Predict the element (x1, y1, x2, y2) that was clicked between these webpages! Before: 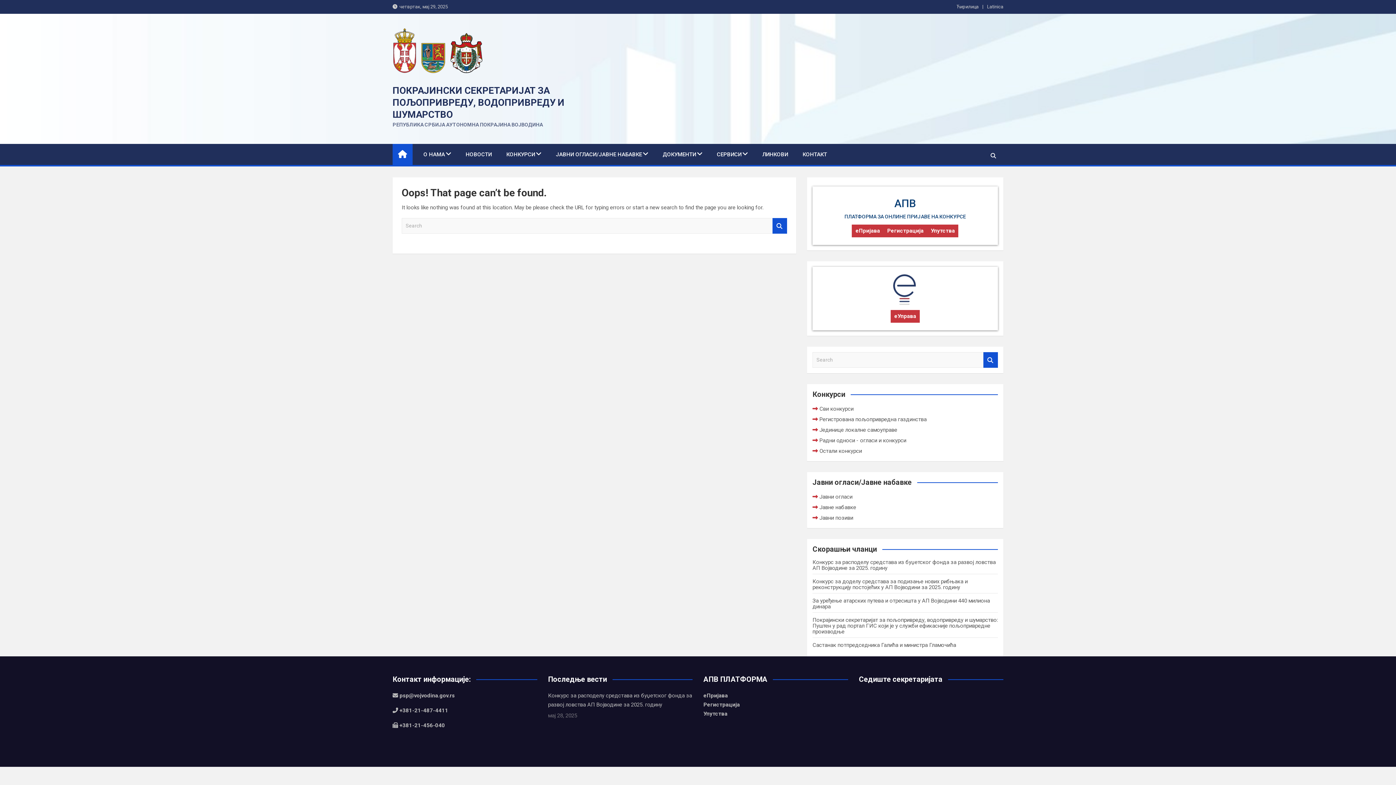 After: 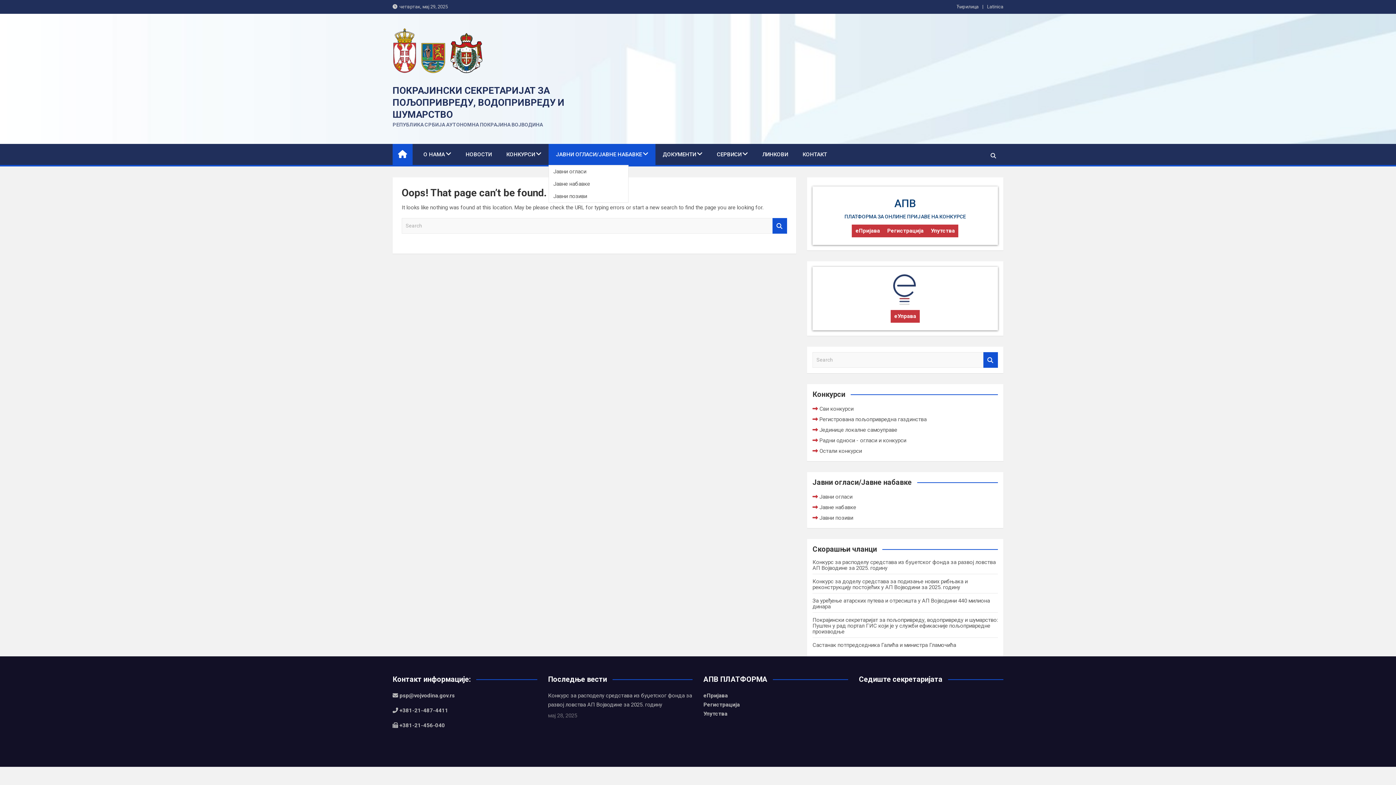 Action: label: ЈАВНИ ОГЛАСИ/ЈАВНЕ НАБАВКЕ bbox: (548, 144, 655, 165)